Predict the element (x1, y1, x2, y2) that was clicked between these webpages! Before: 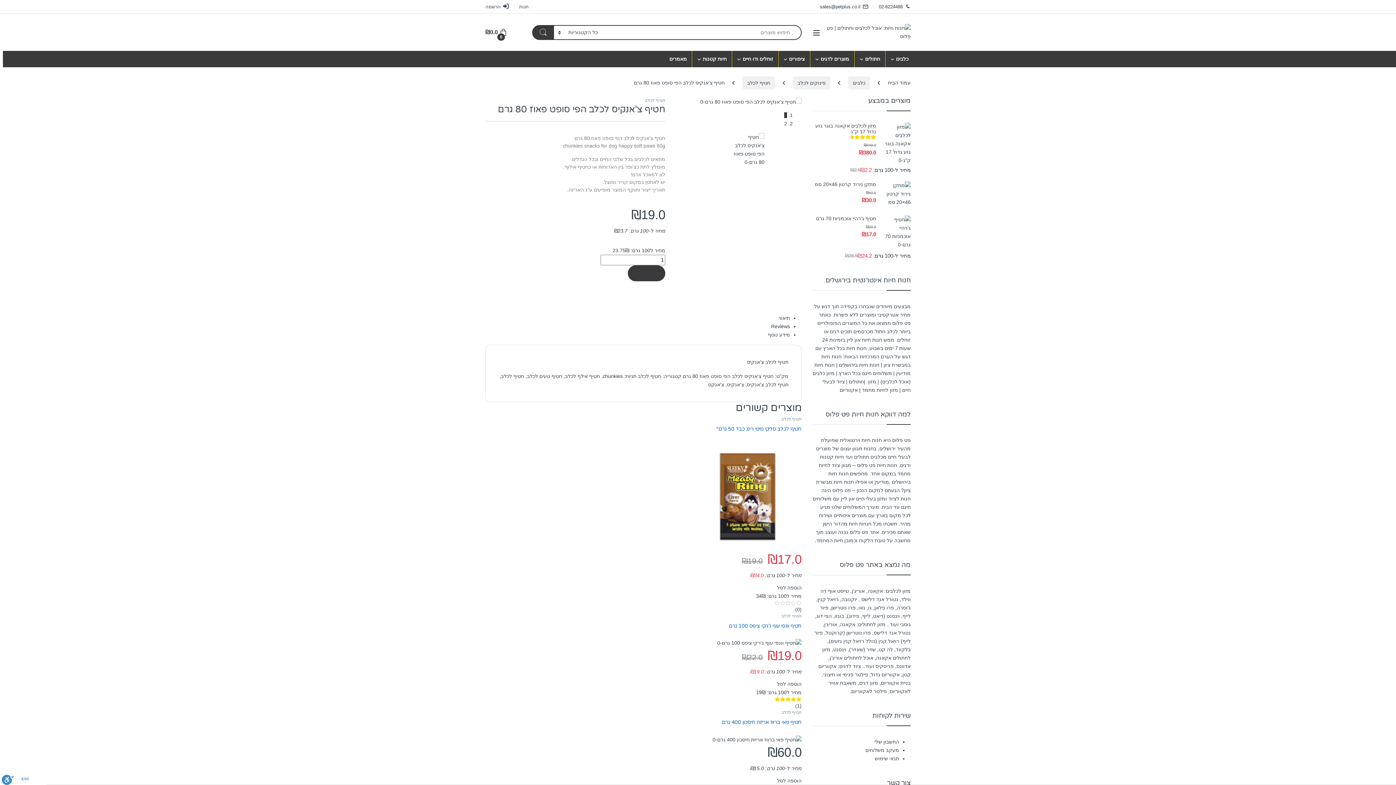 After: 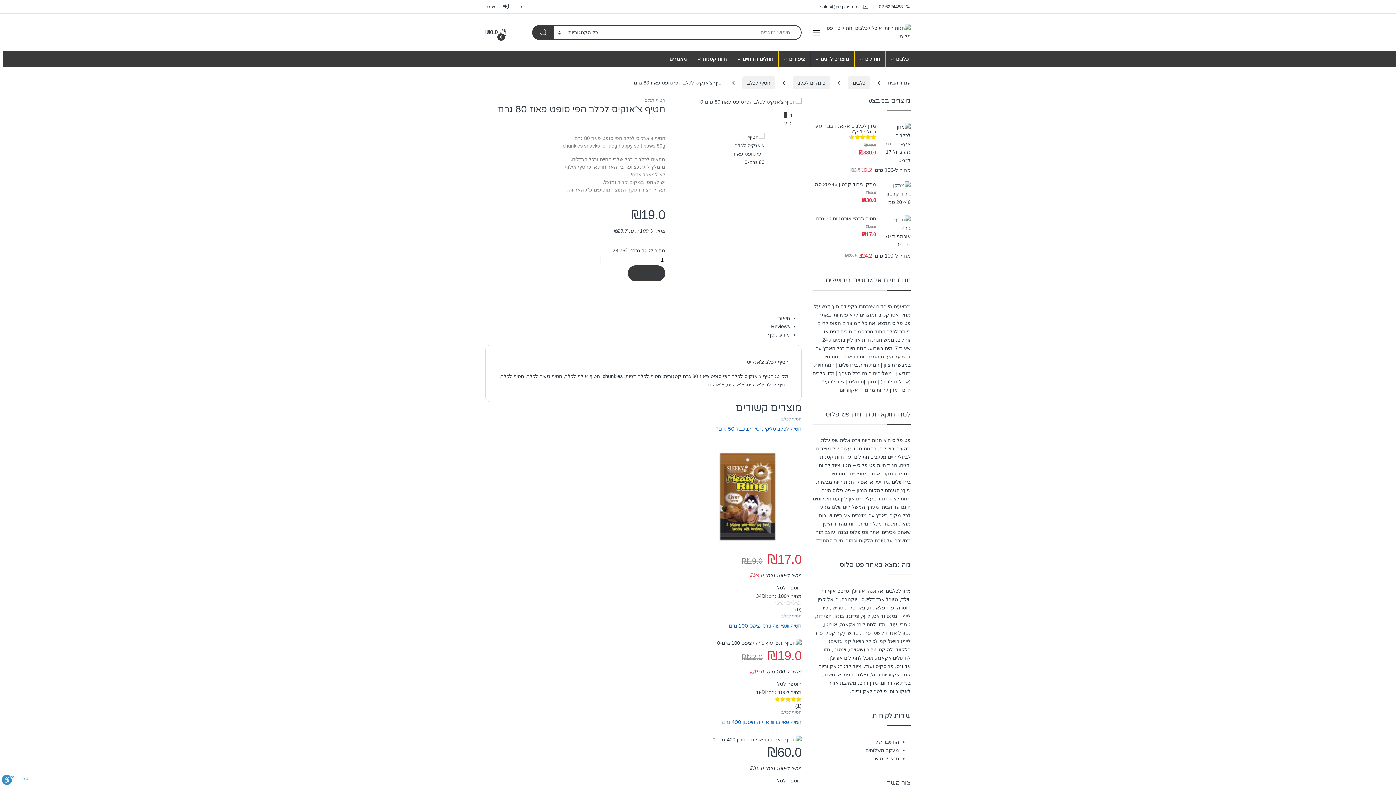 Action: bbox: (879, 0, 910, 13) label: 02-6224488